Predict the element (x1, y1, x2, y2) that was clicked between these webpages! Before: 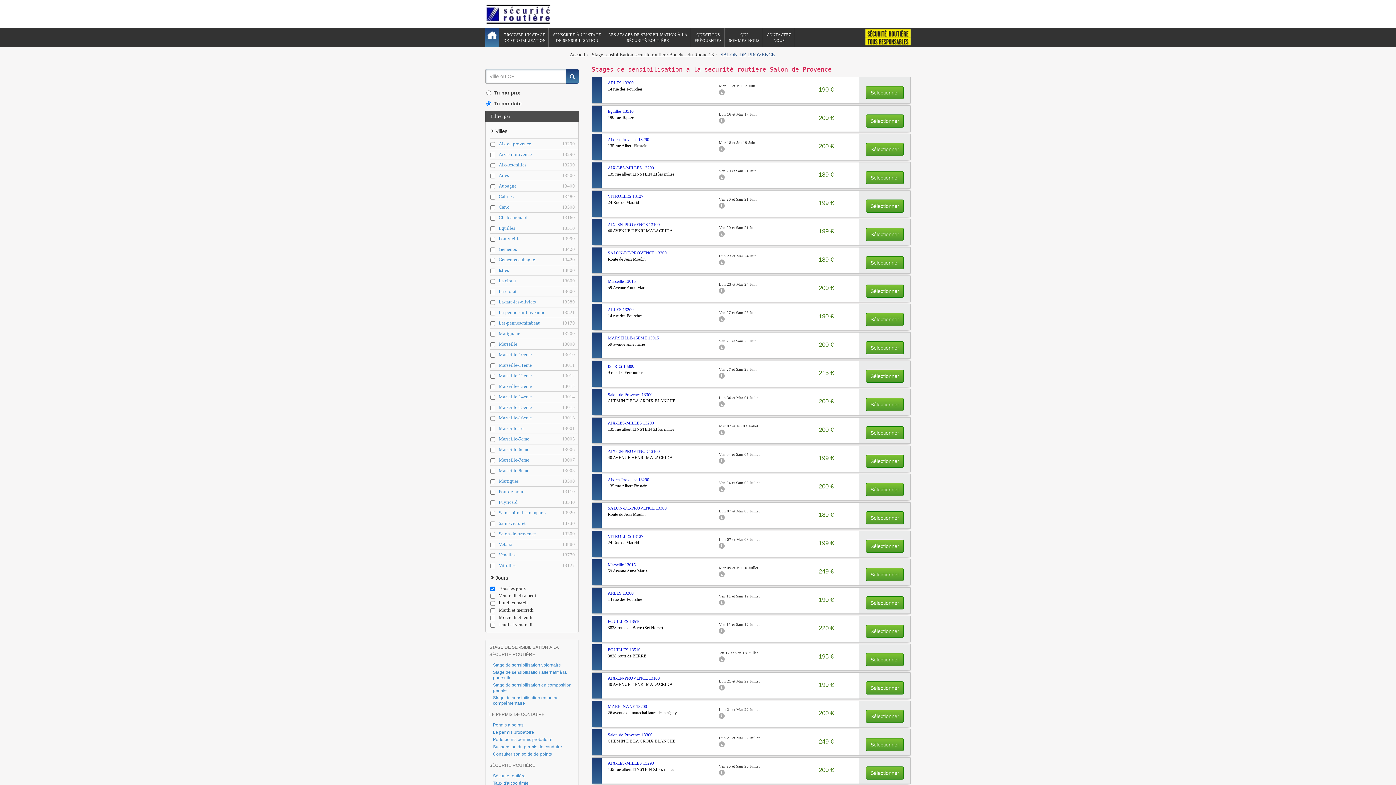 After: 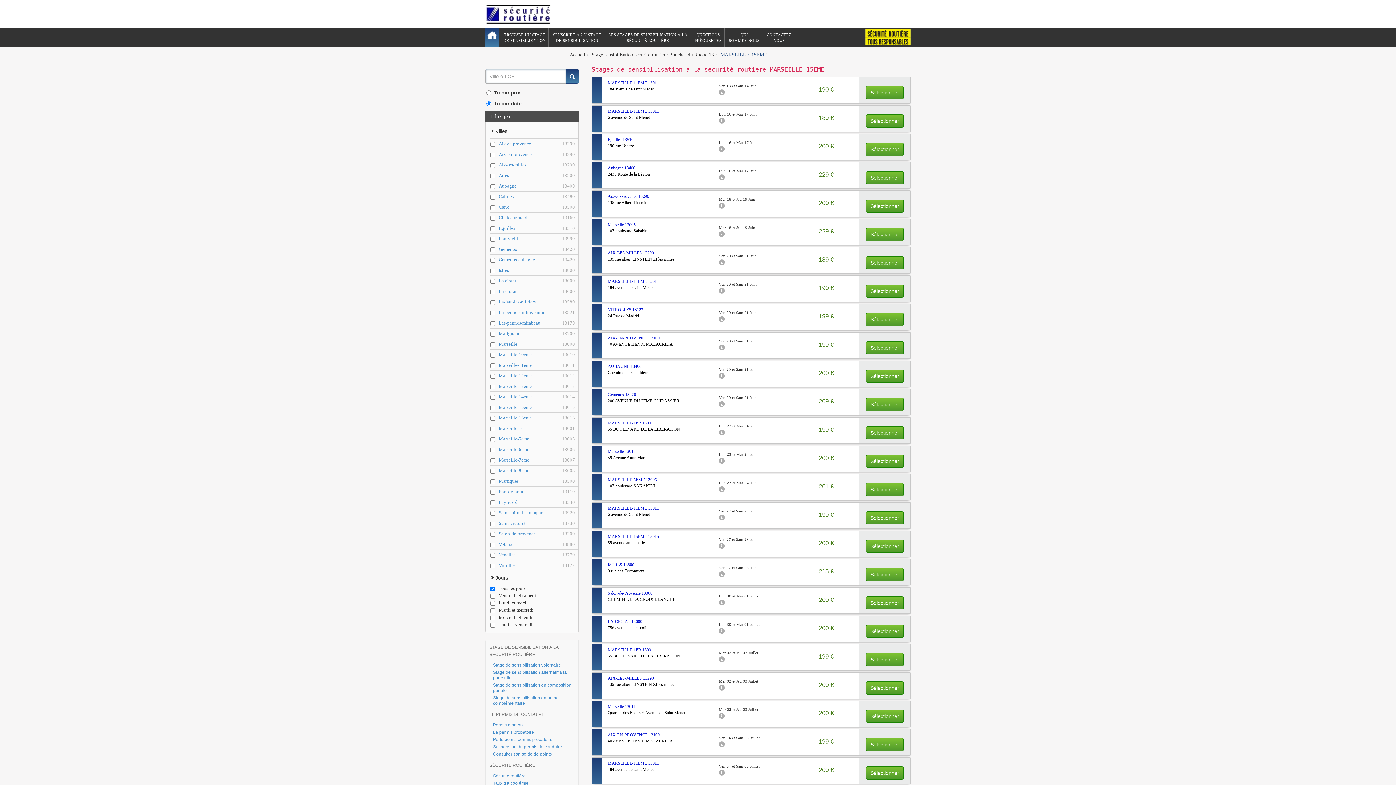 Action: bbox: (607, 335, 712, 341) label: MARSEILLE-15EME 13015